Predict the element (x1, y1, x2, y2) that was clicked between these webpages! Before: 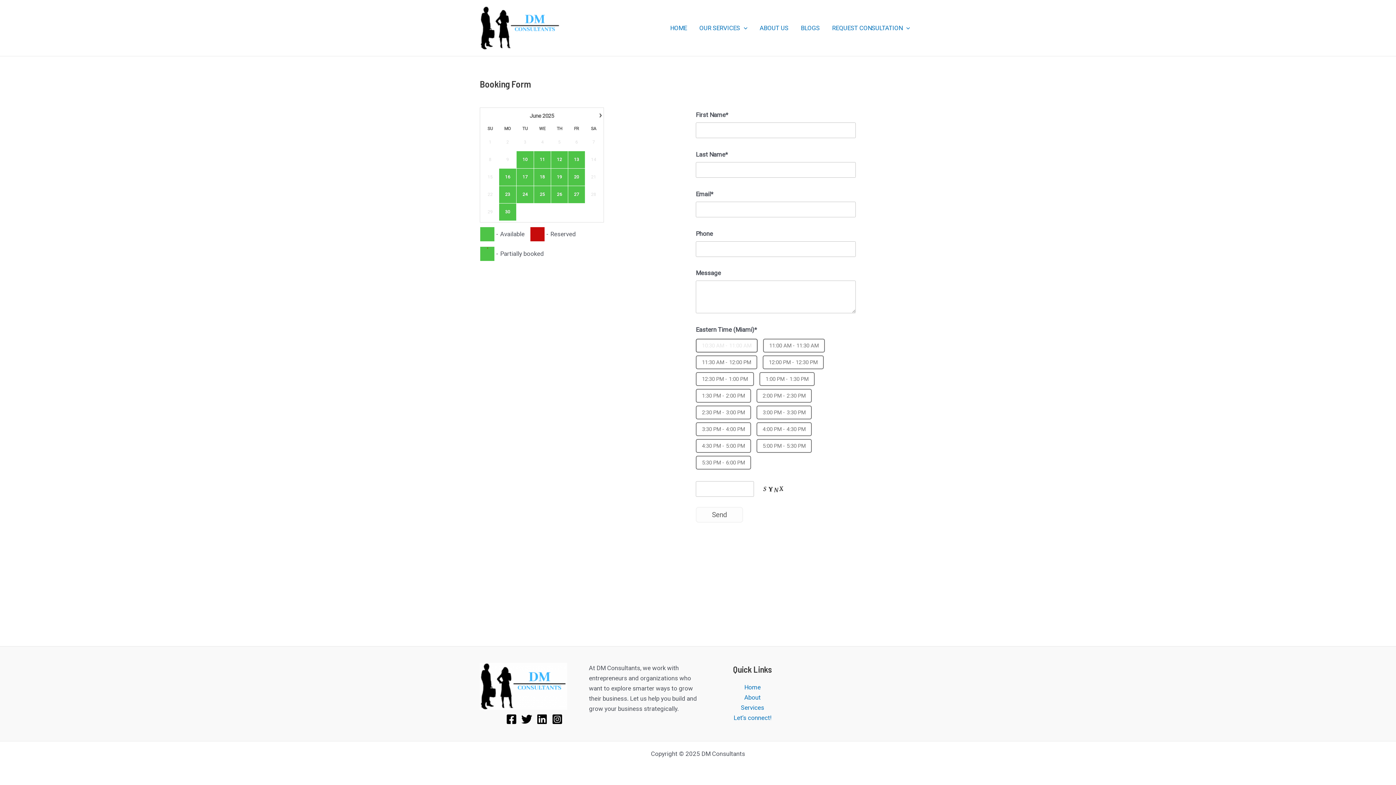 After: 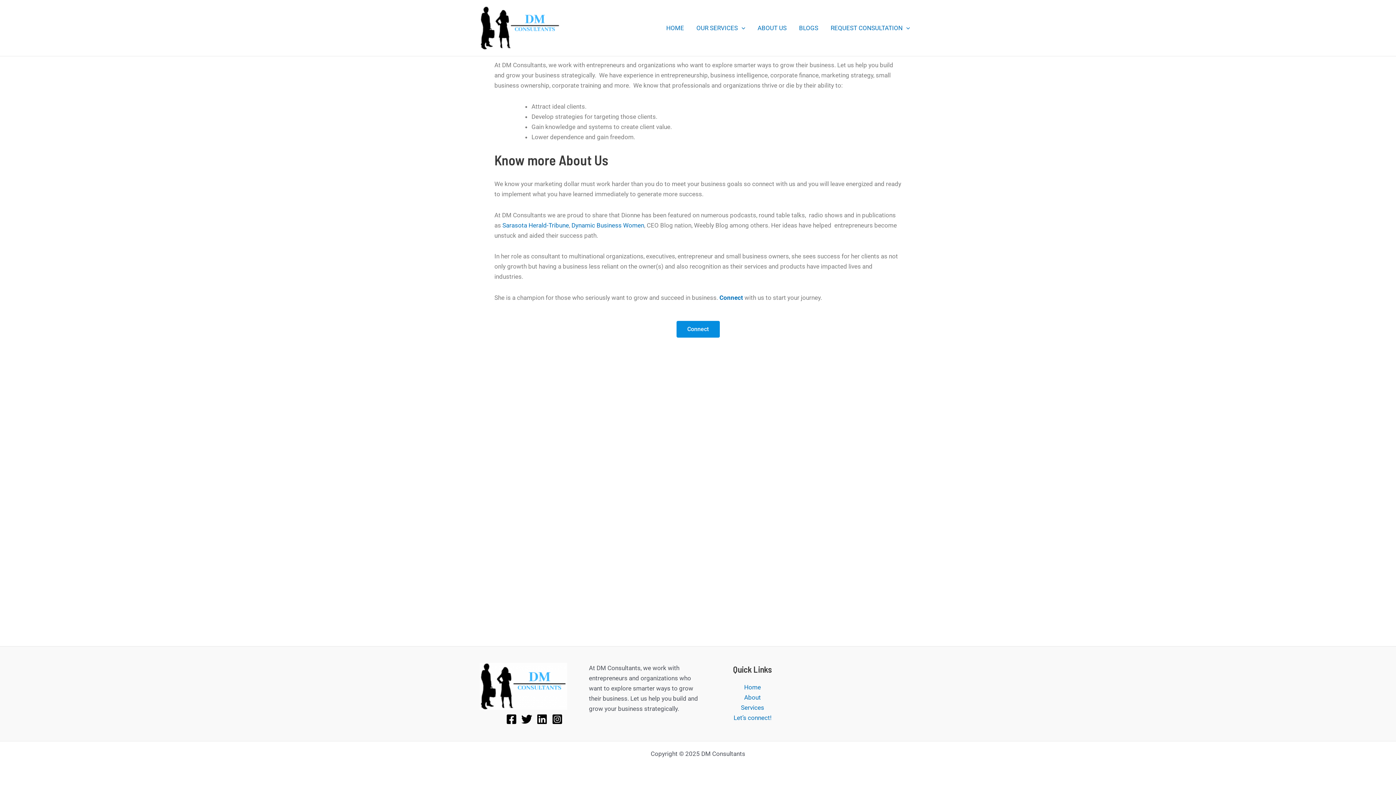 Action: label: About bbox: (744, 694, 760, 701)